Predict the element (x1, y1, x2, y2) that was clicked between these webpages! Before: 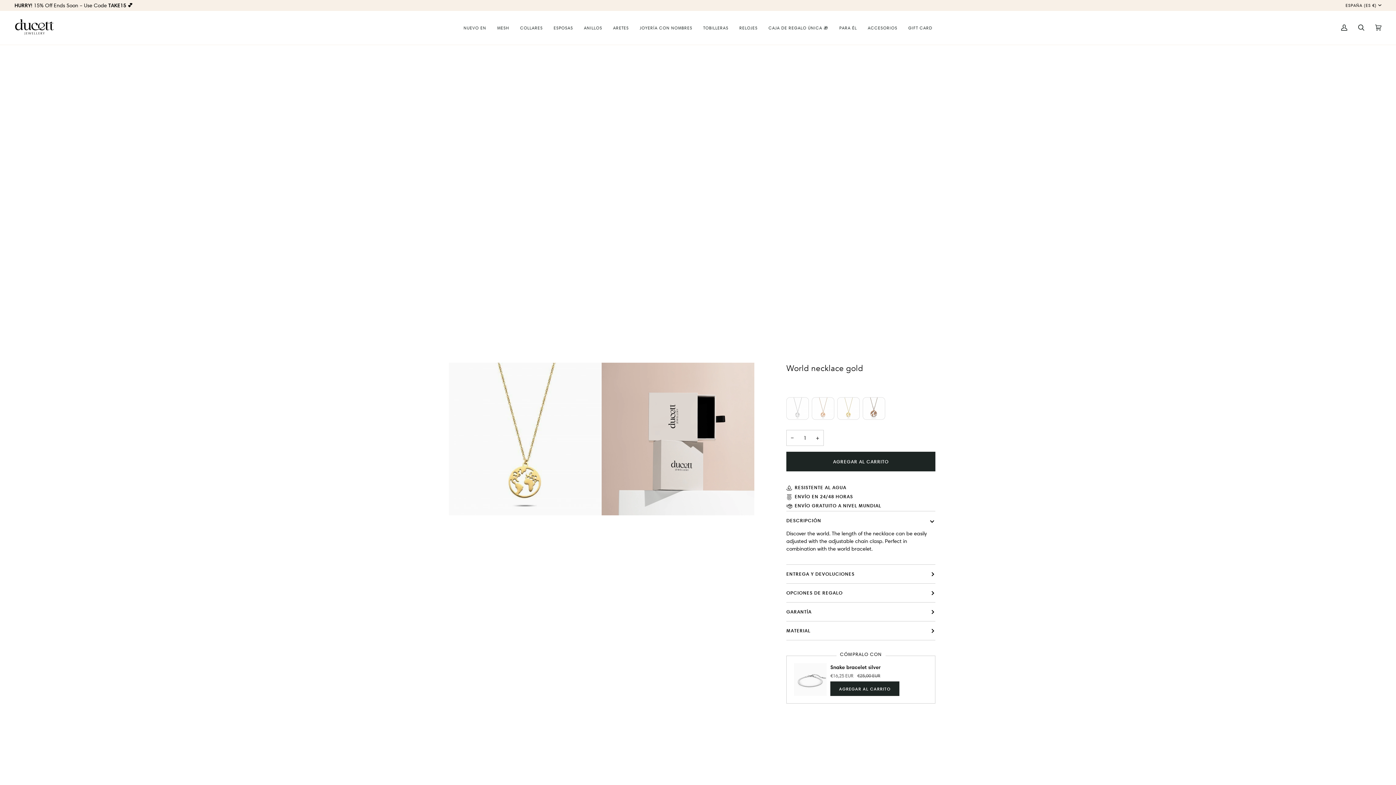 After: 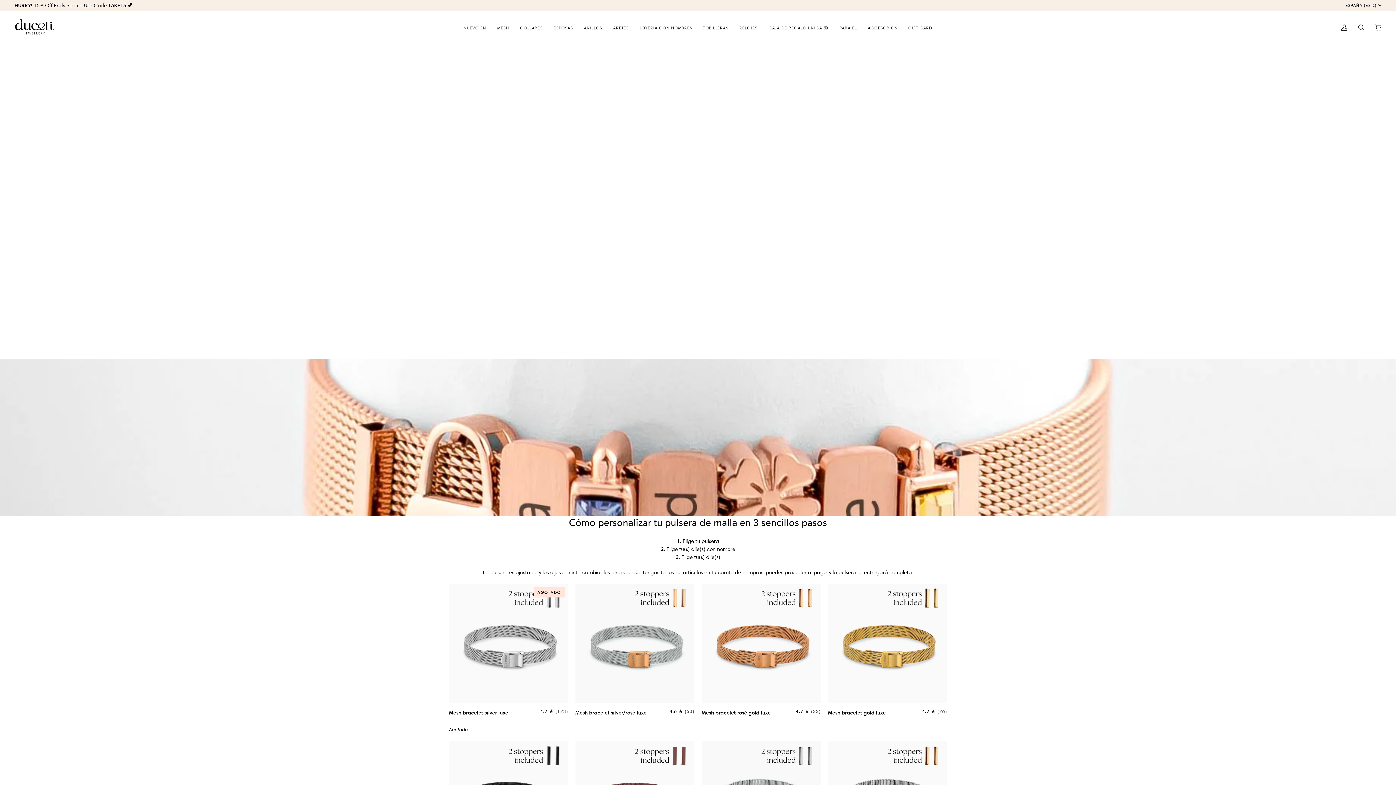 Action: bbox: (491, 10, 514, 44) label: MESH